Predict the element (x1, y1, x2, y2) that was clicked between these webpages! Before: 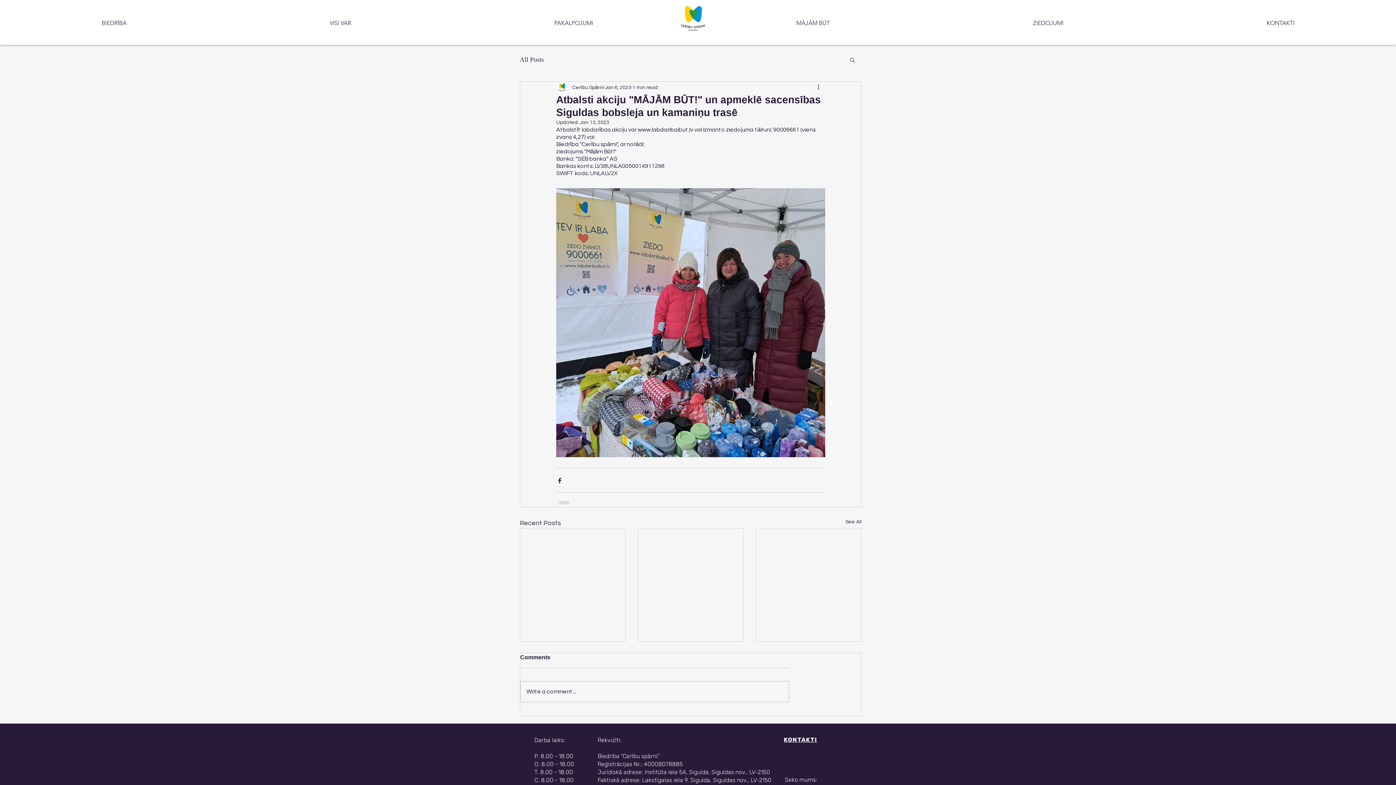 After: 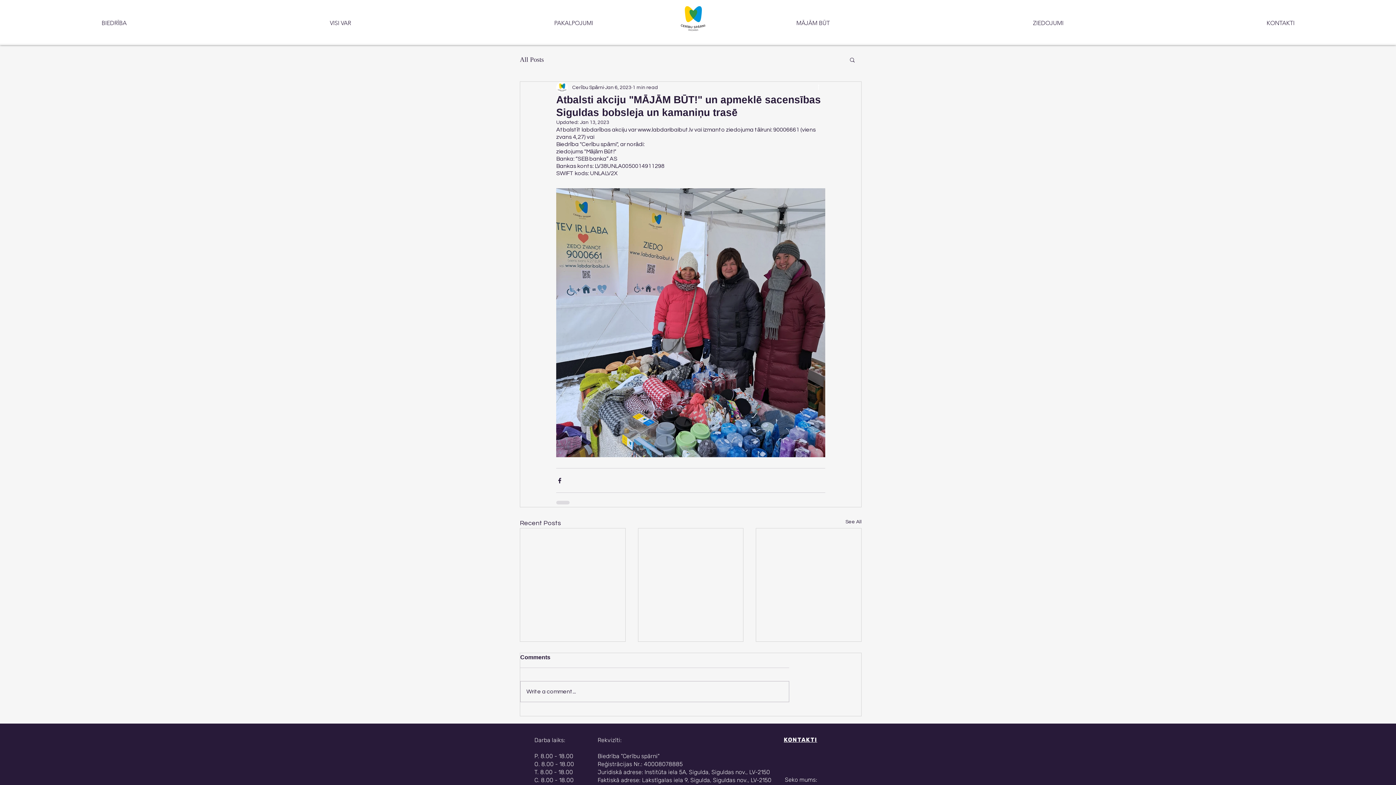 Action: bbox: (816, 83, 825, 92) label: More actions